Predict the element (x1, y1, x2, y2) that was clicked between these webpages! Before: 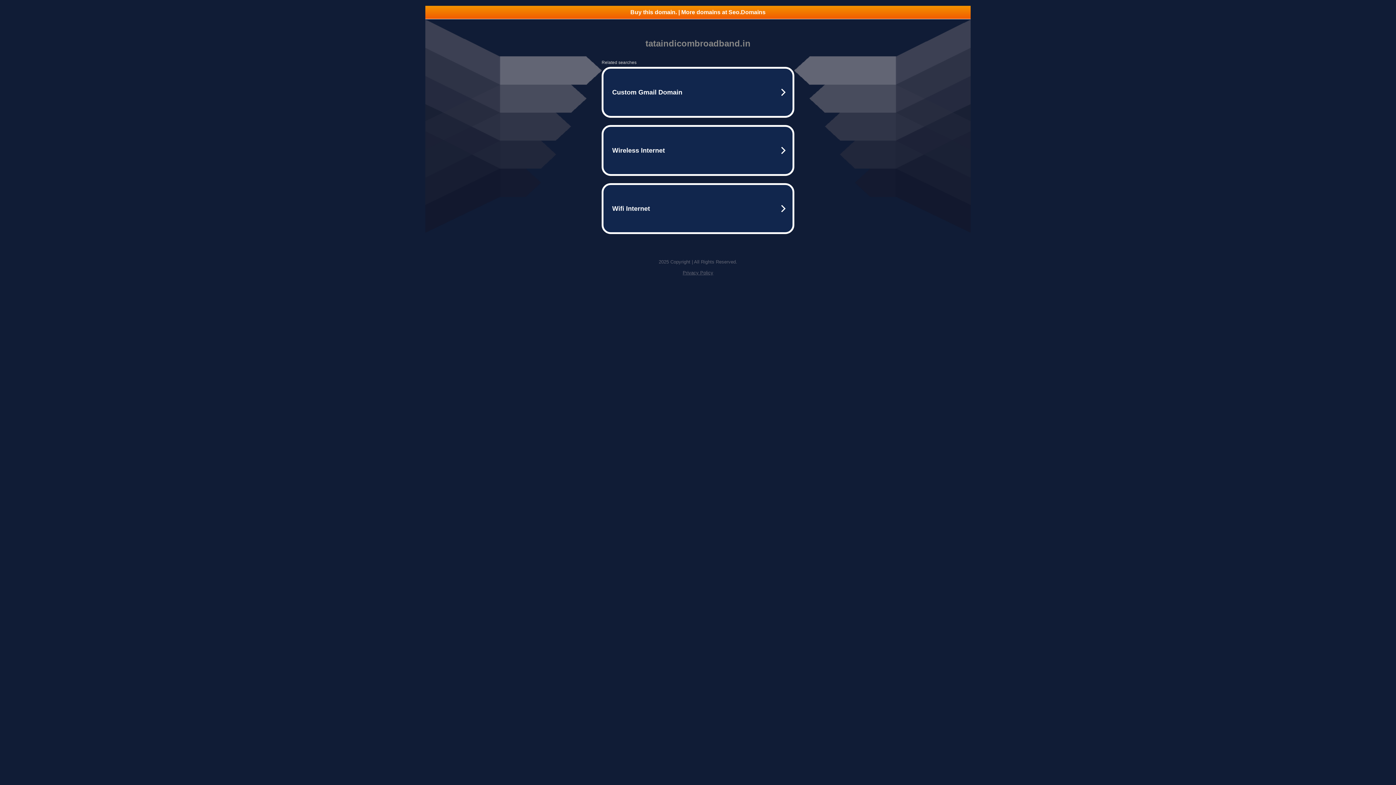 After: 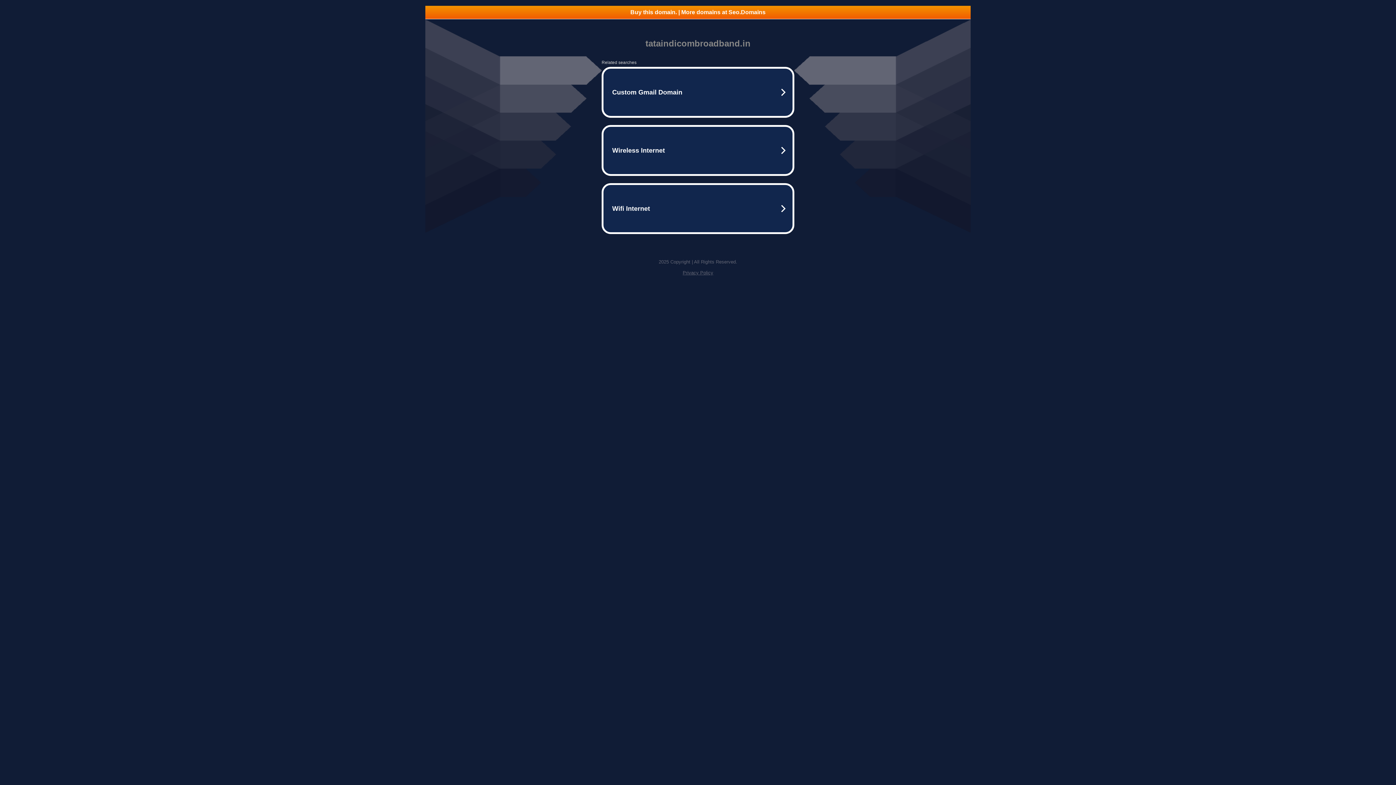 Action: label: Buy this domain. | More domains at Seo.Domains bbox: (425, 5, 970, 18)